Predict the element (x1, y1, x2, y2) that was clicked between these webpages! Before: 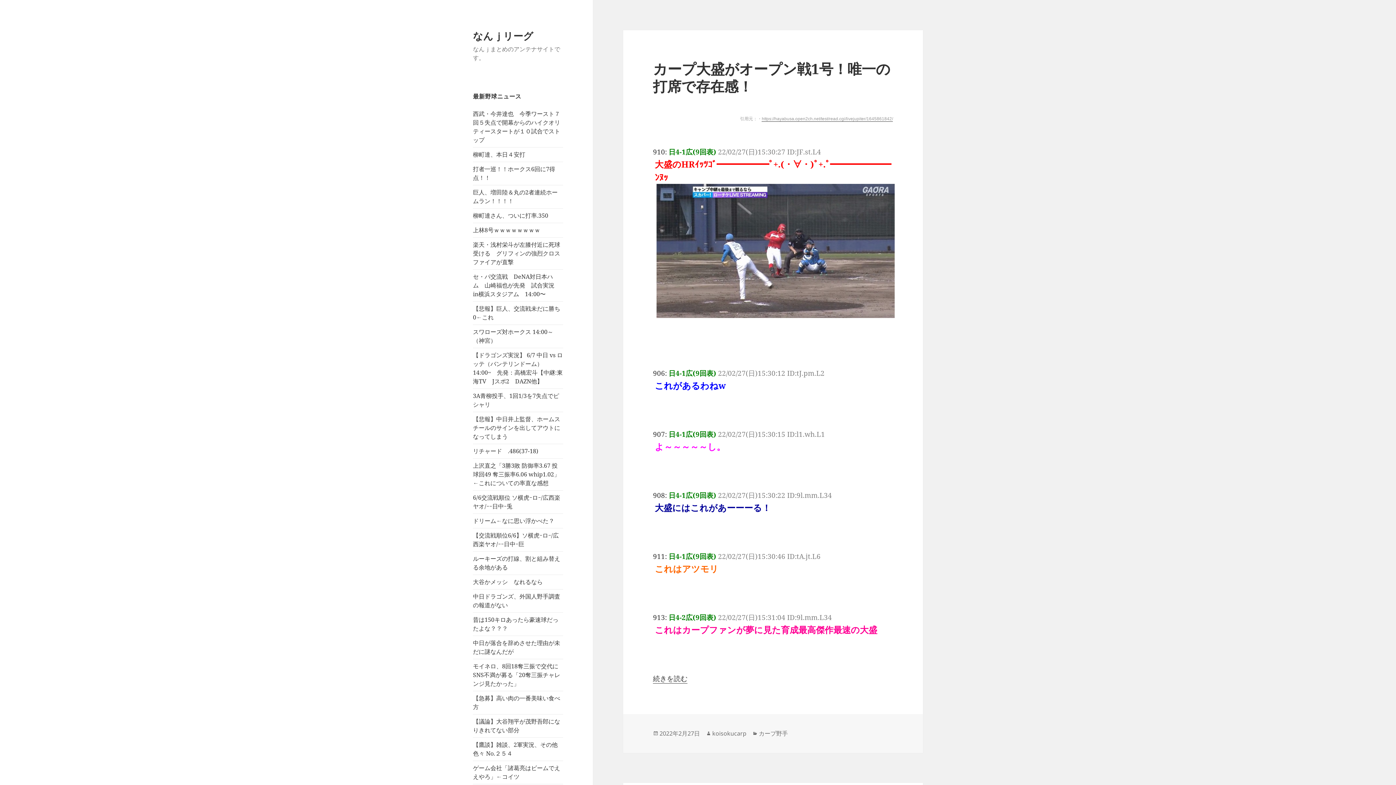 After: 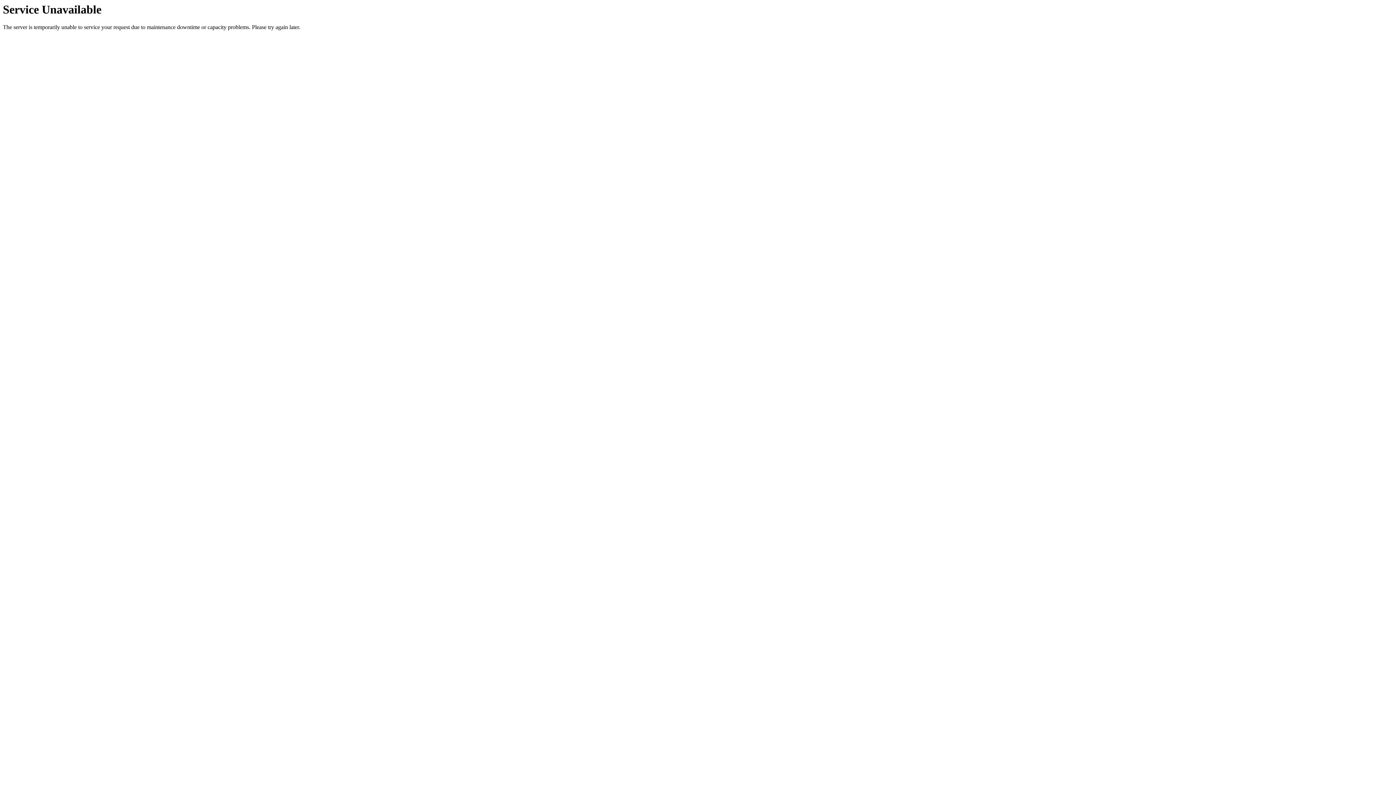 Action: bbox: (653, 674, 687, 683) label: 続きを読む